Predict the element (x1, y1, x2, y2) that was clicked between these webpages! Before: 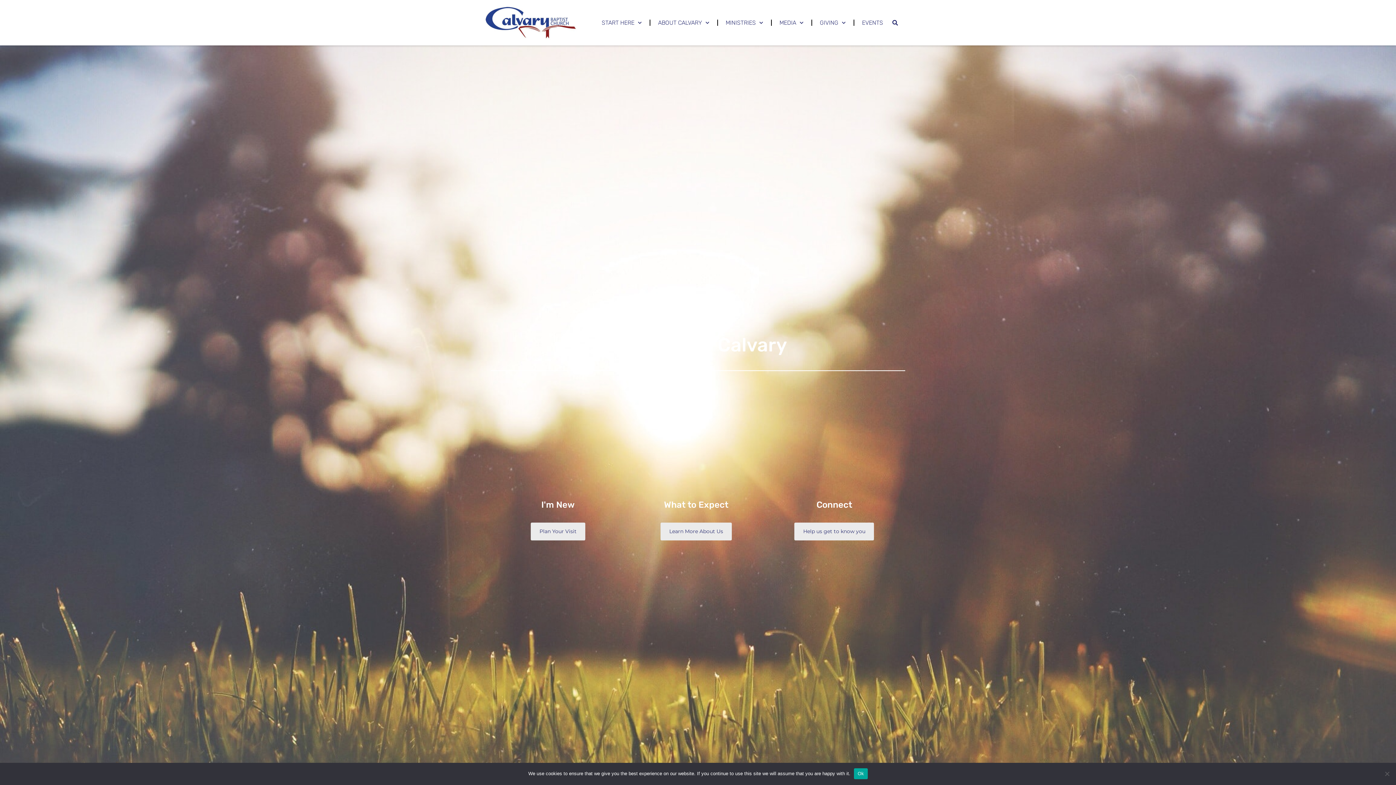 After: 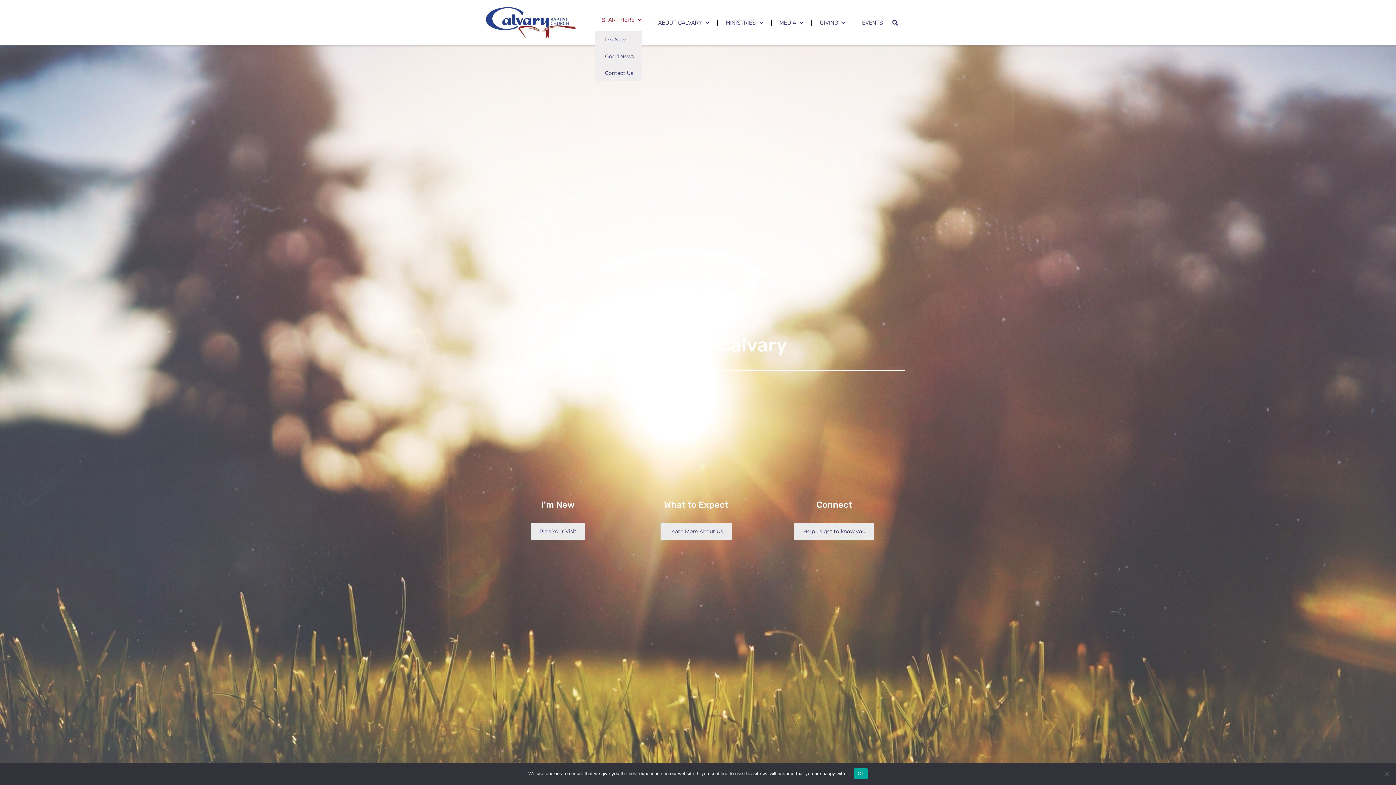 Action: bbox: (594, 14, 648, 31) label: START HERE